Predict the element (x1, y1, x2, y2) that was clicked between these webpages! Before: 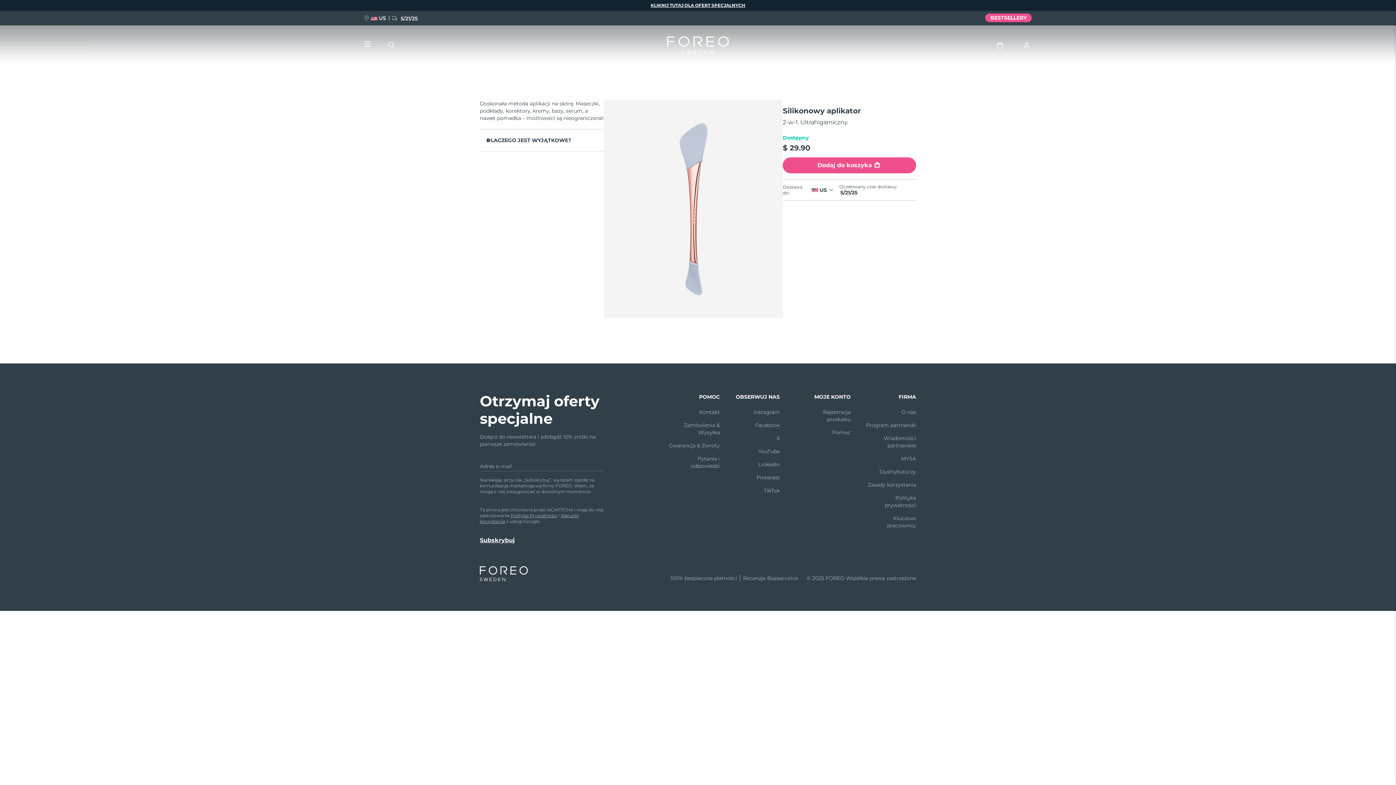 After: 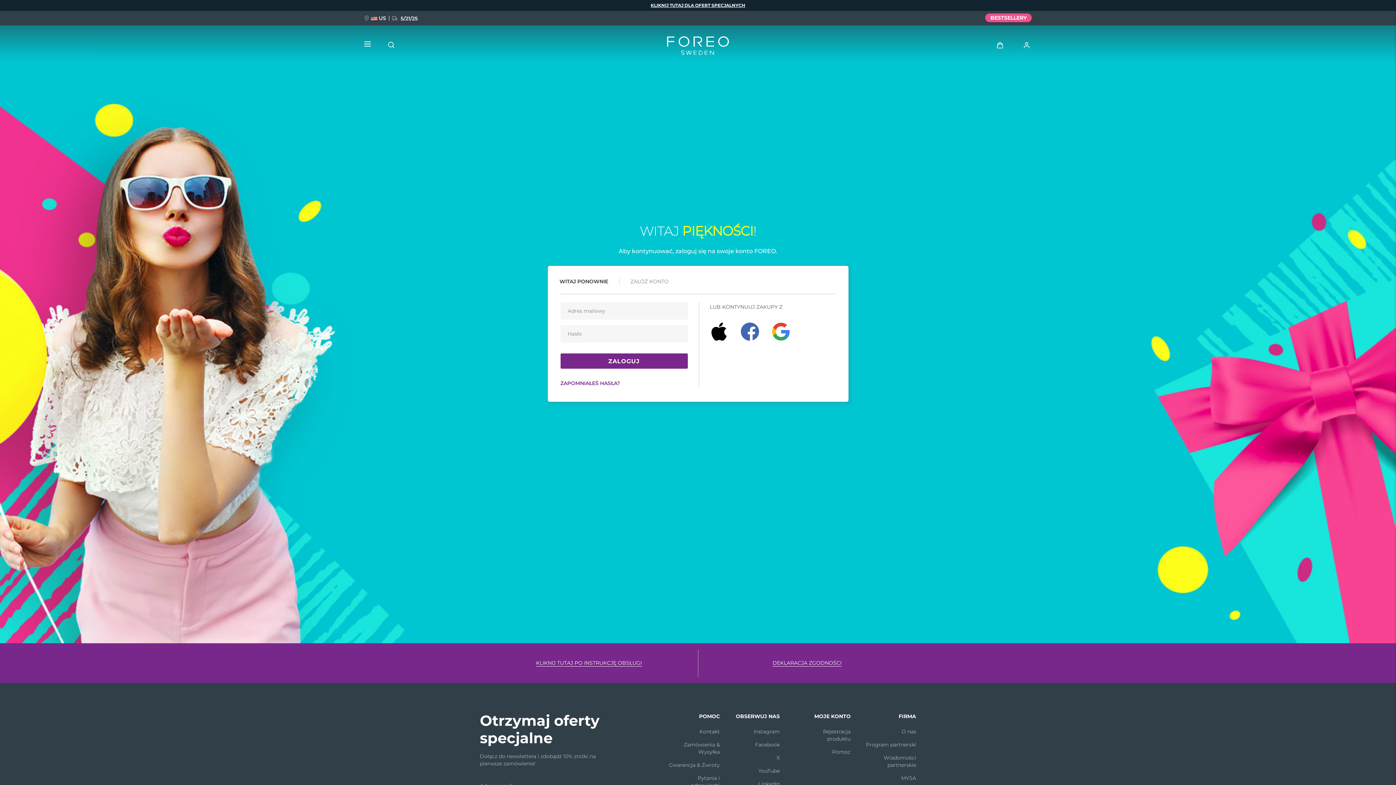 Action: label: Pomoc bbox: (832, 429, 850, 436)